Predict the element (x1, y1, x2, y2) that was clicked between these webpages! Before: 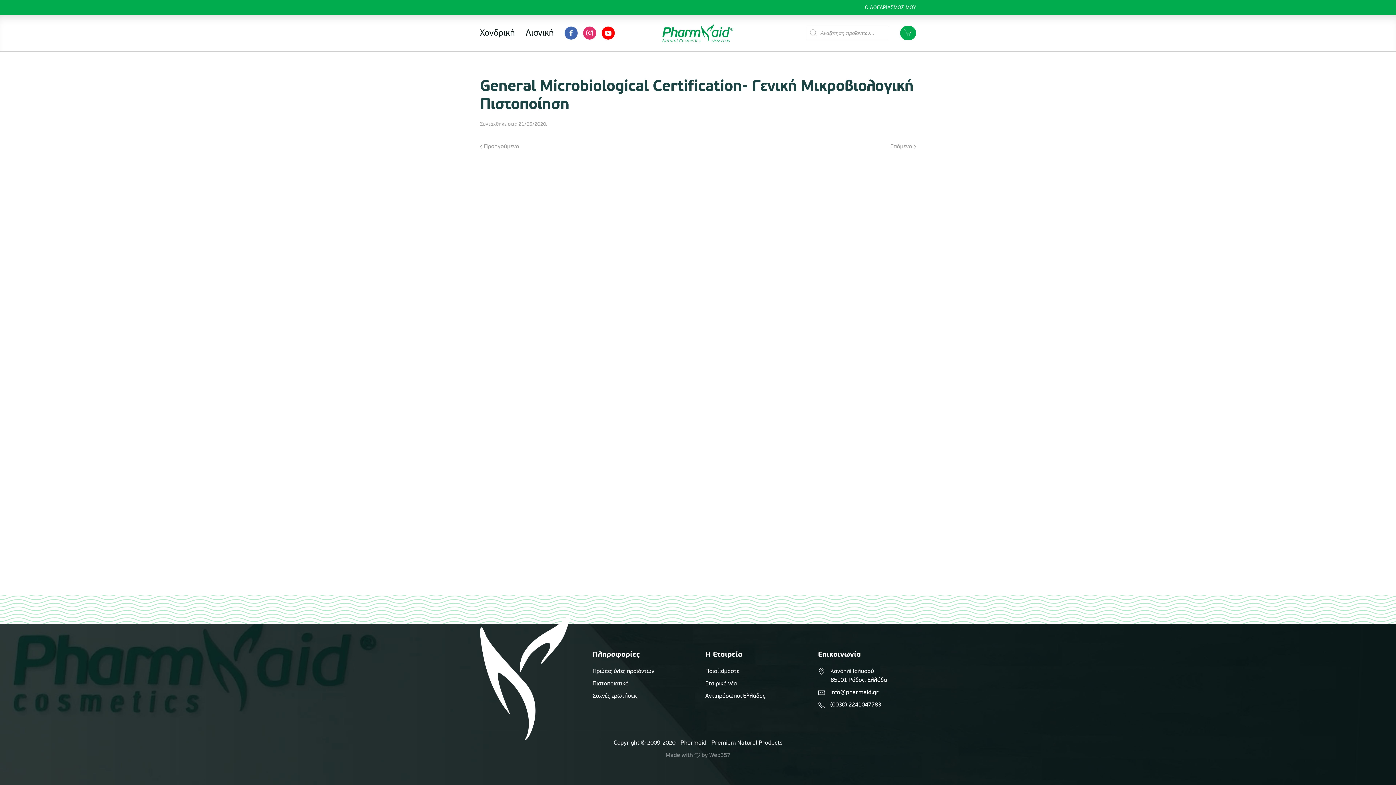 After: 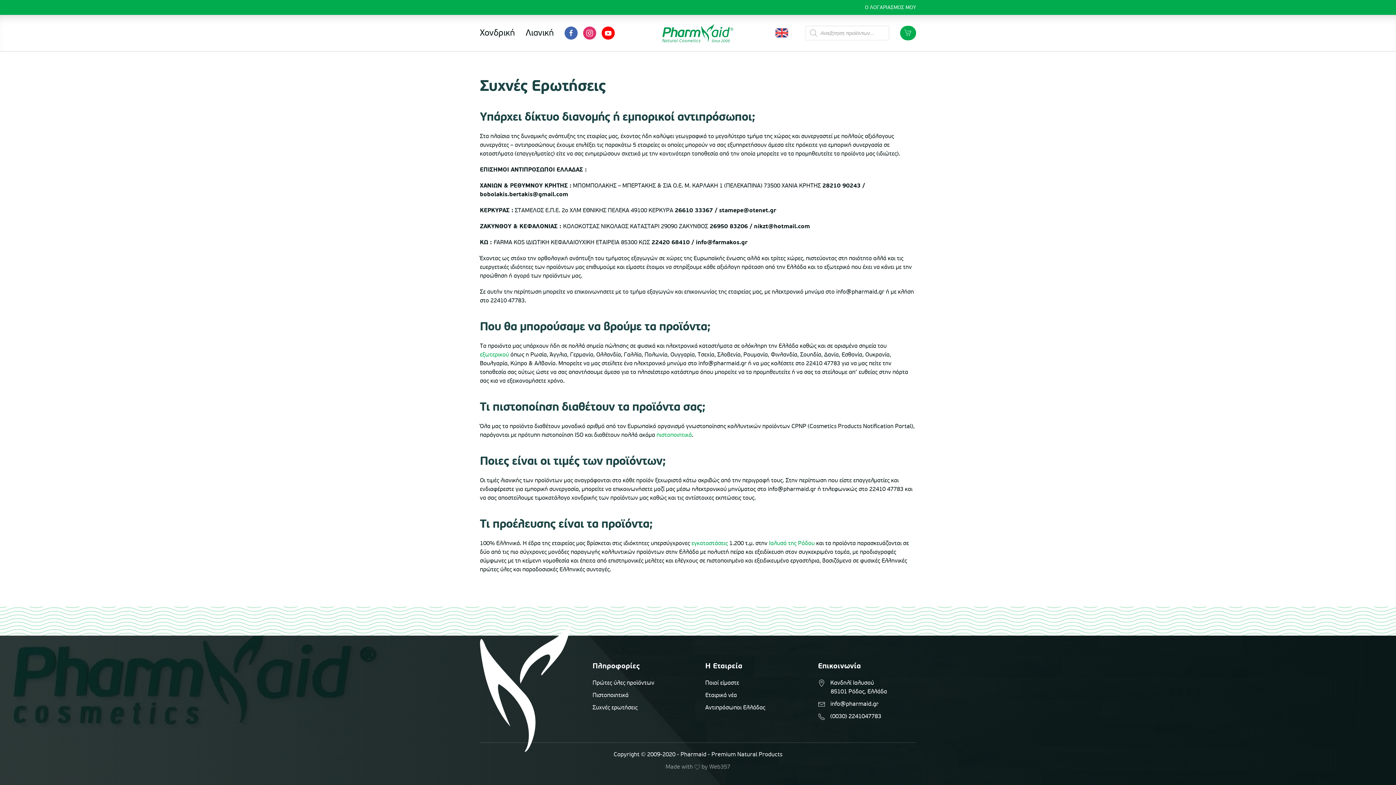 Action: label: Συχνές ερωτήσεις bbox: (592, 692, 637, 700)